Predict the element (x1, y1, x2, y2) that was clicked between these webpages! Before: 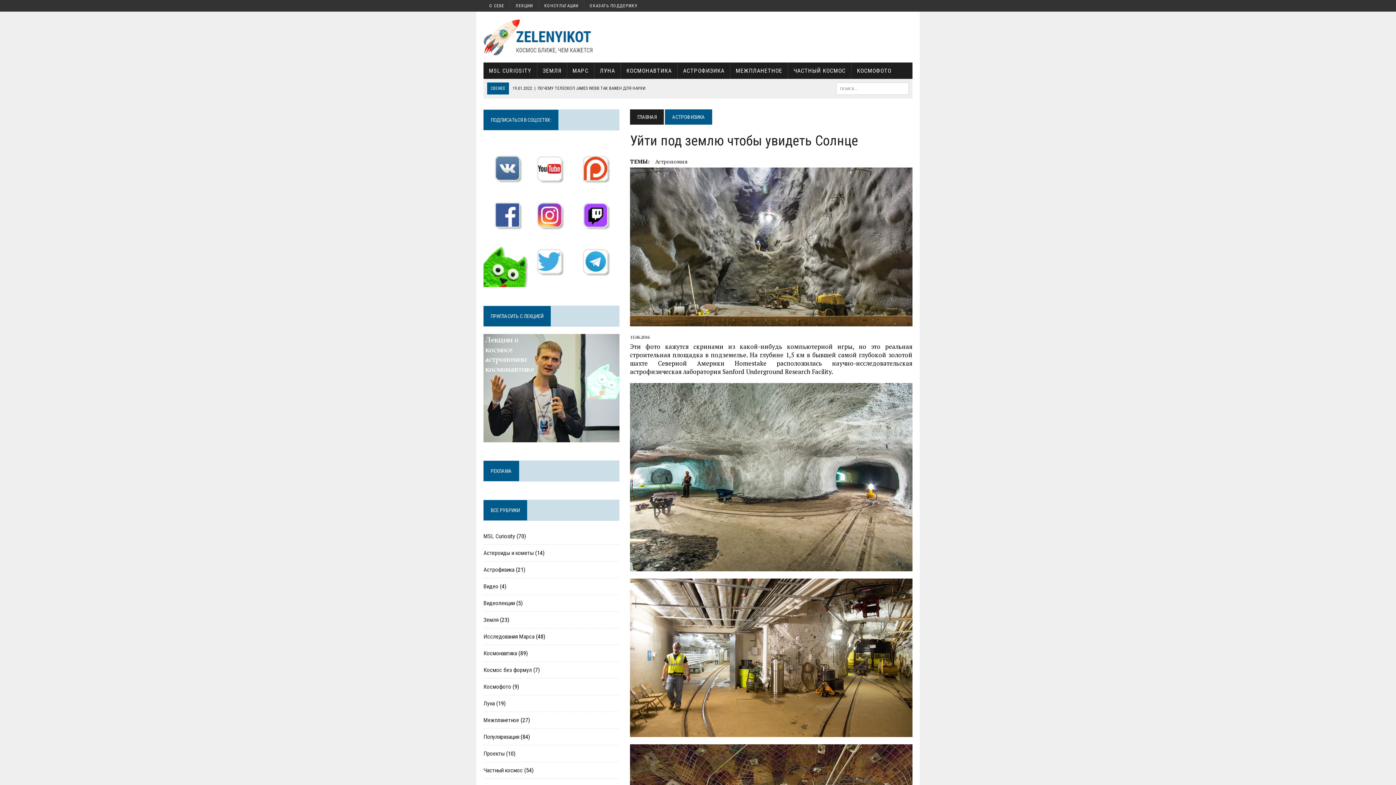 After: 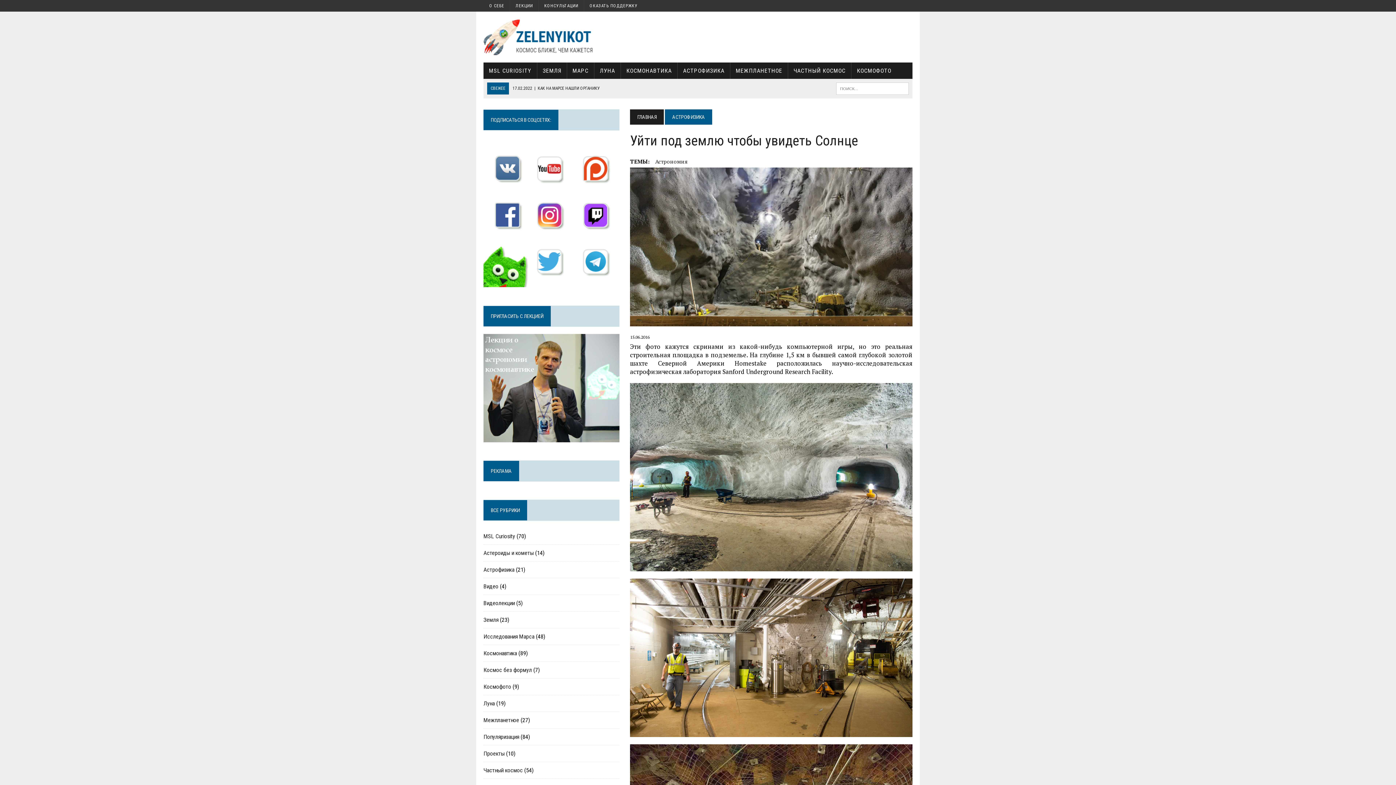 Action: bbox: (573, 145, 619, 185)